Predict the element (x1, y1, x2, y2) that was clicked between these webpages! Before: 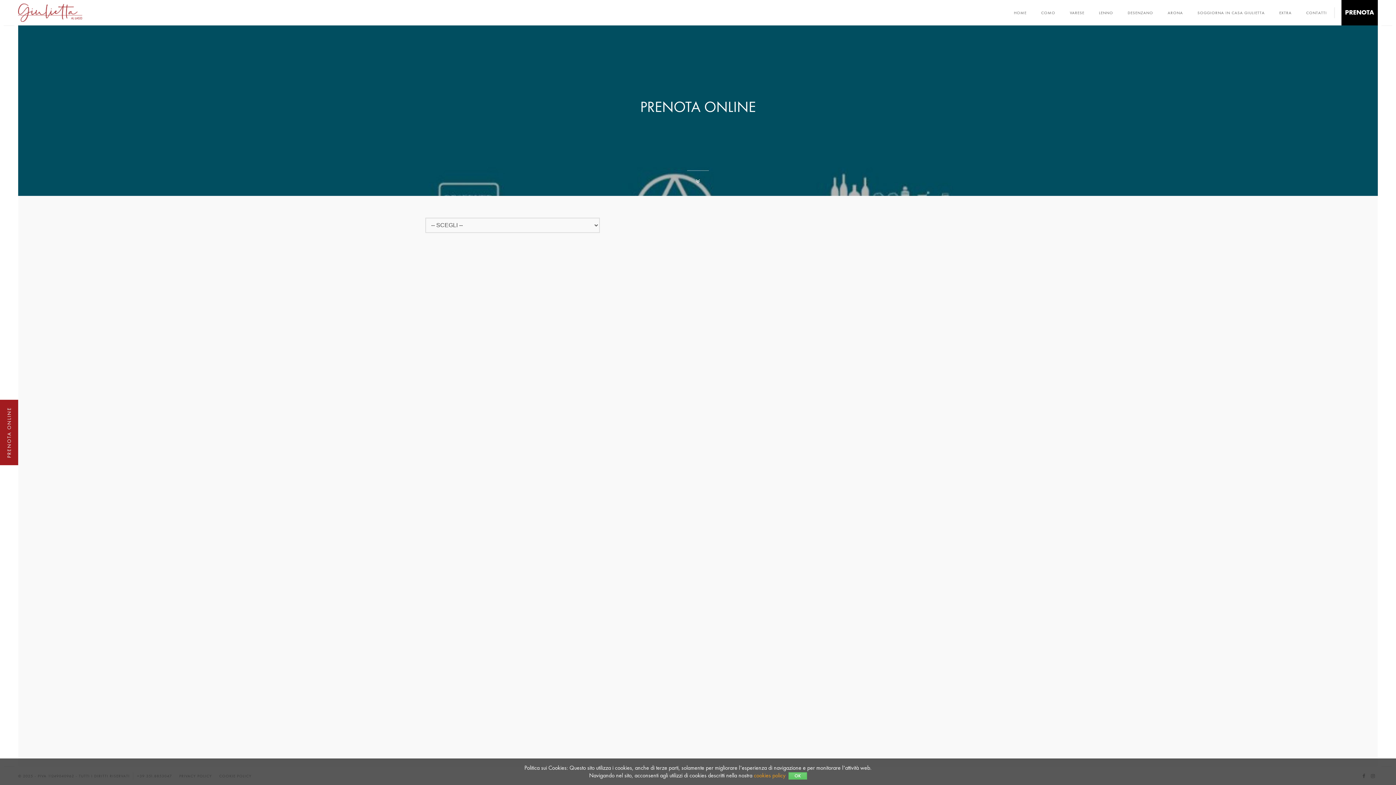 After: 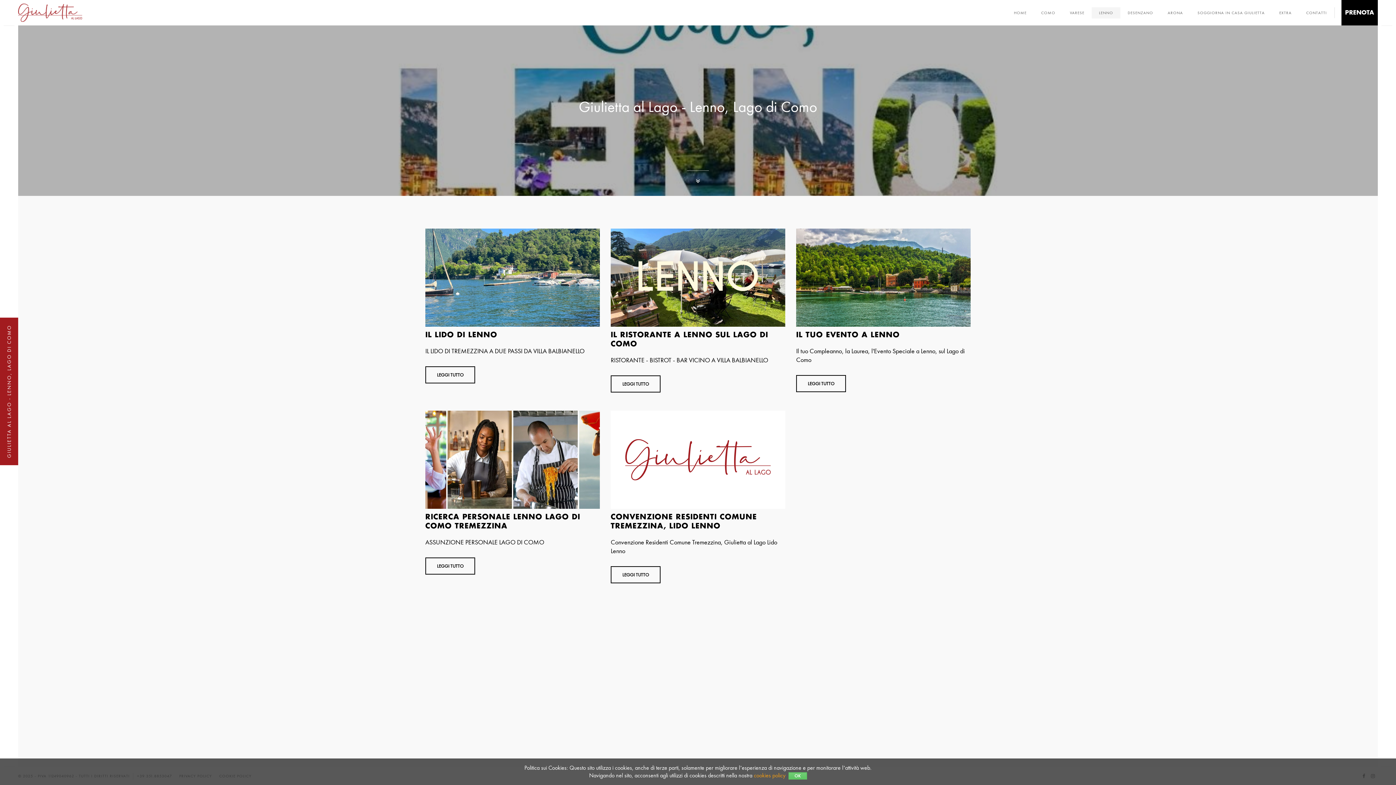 Action: bbox: (1092, 7, 1120, 18) label: LENNO